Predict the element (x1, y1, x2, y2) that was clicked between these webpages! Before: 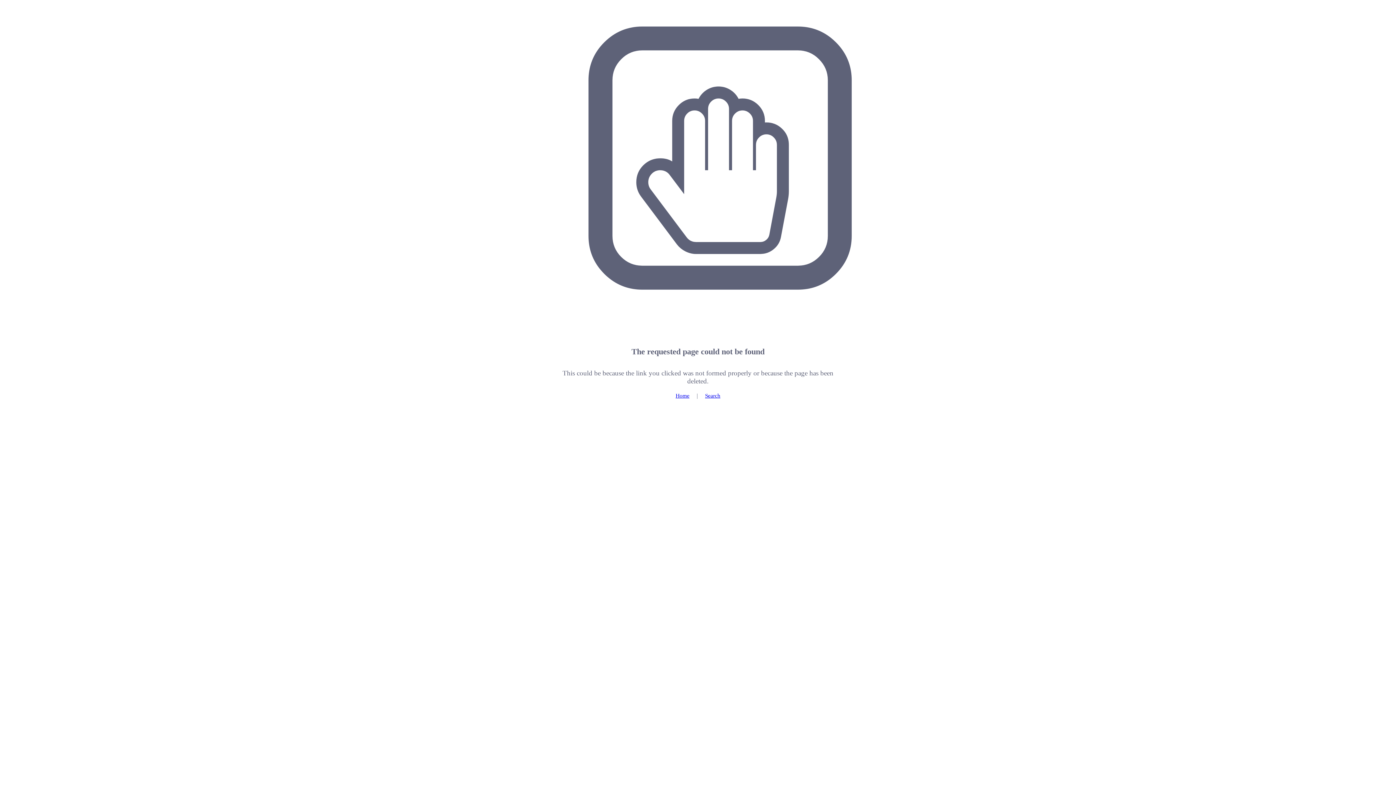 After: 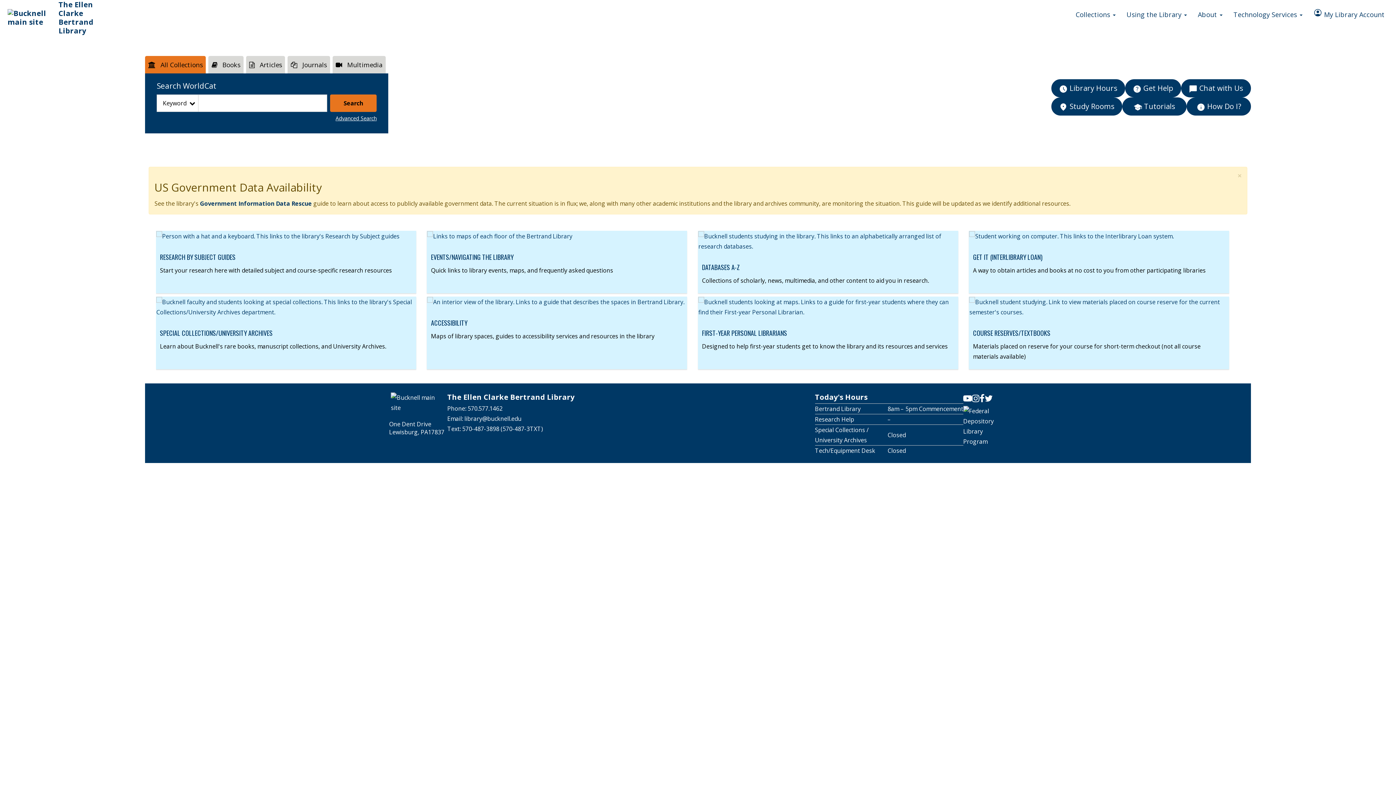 Action: bbox: (675, 392, 689, 398) label: Home